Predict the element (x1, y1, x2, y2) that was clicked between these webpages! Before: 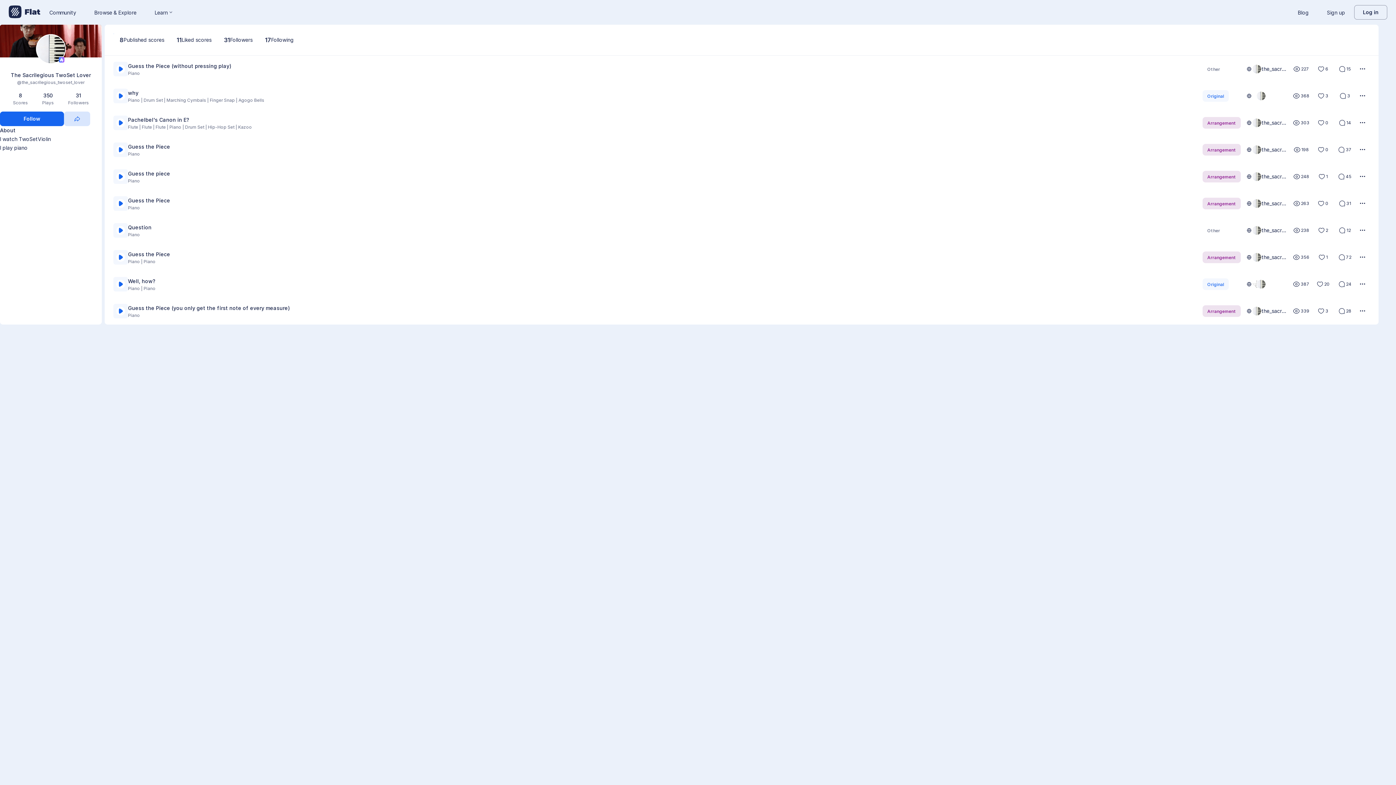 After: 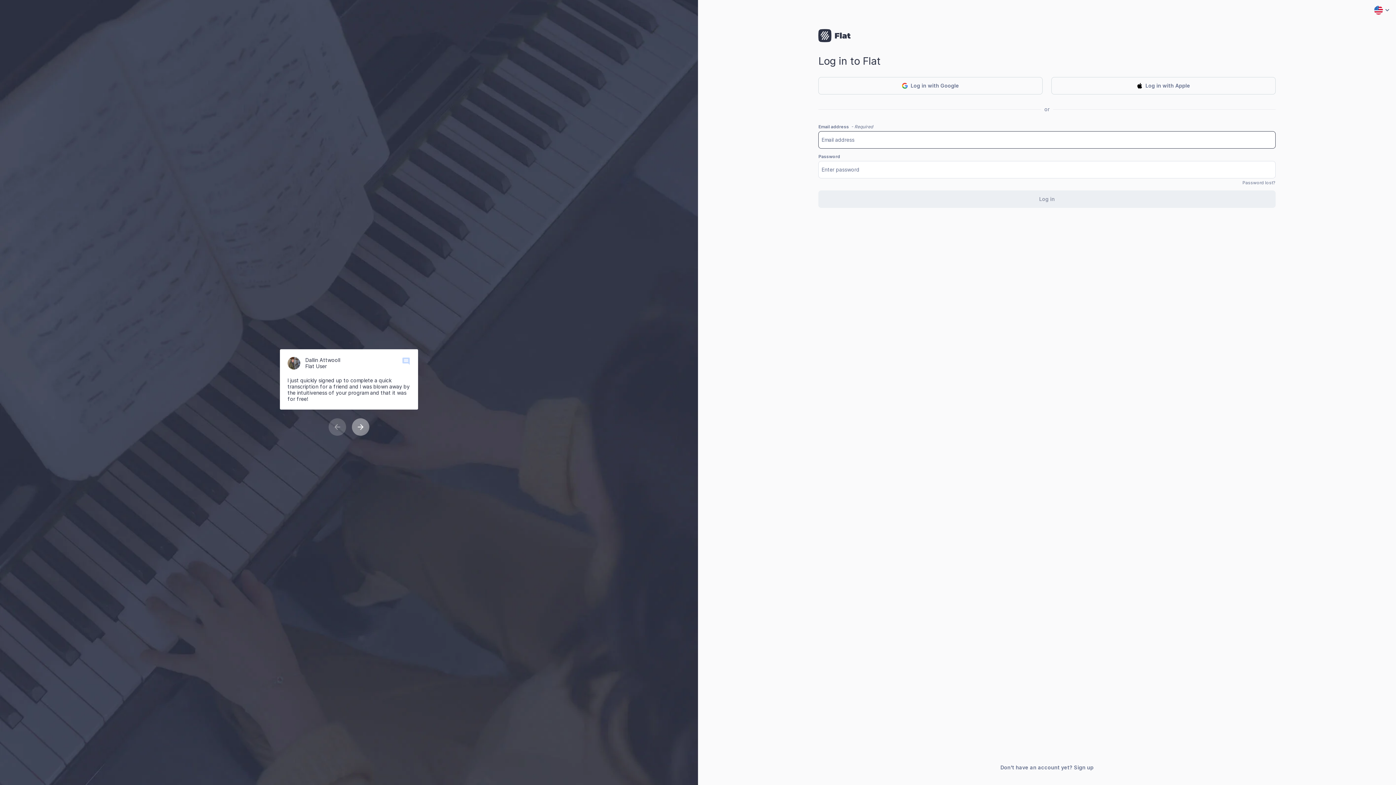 Action: label: Follow bbox: (0, 111, 64, 126)